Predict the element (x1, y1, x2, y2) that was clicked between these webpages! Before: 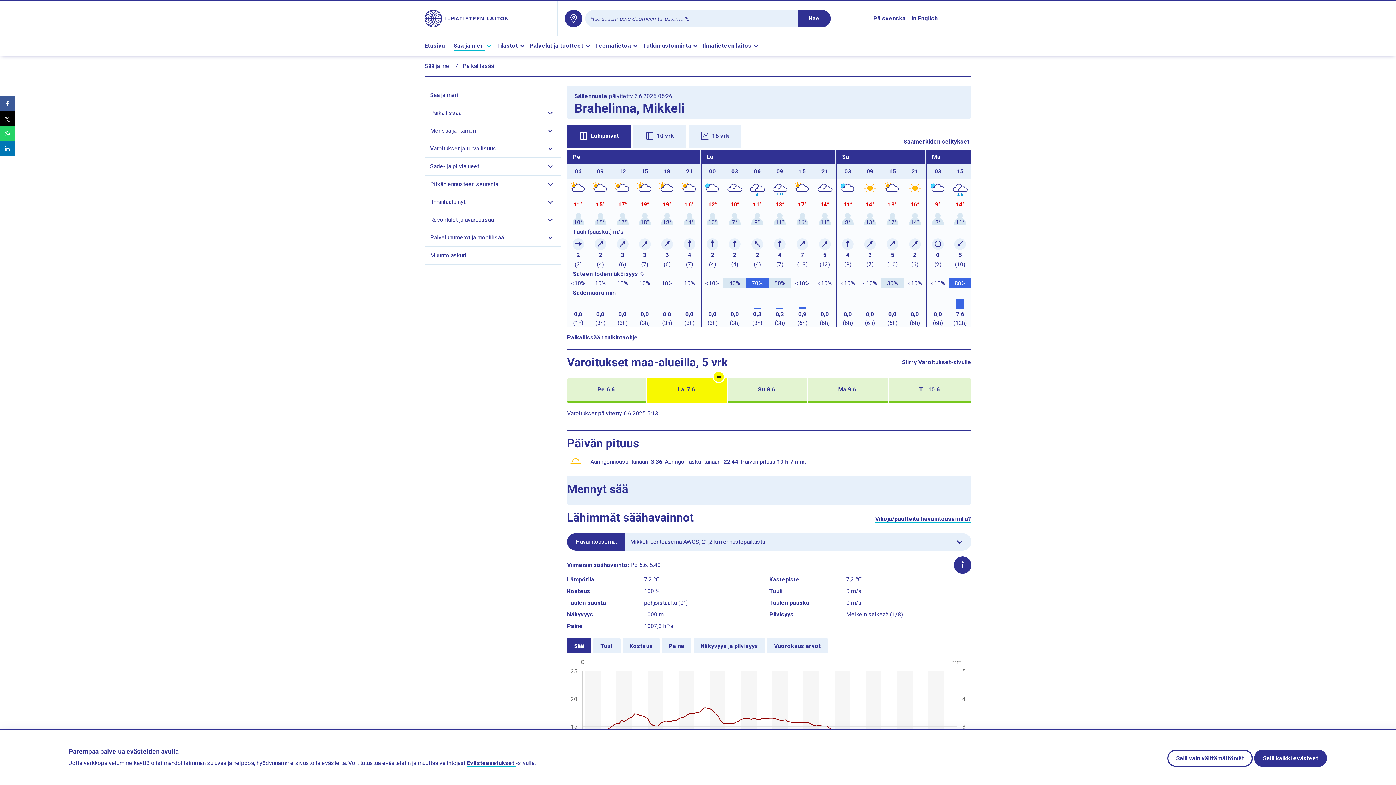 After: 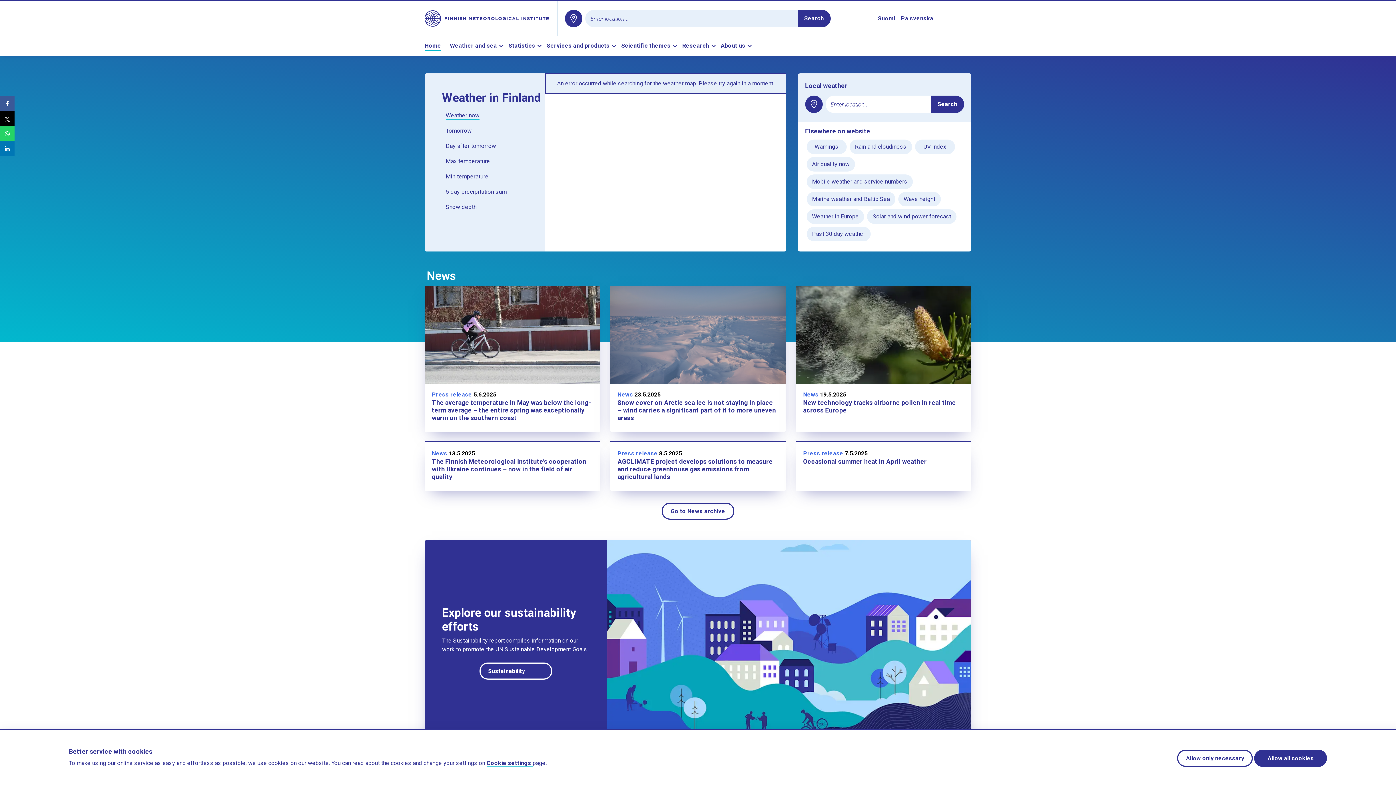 Action: label: Go to the Finnish Meteorological Institute's English-language website bbox: (911, 14, 938, 23)